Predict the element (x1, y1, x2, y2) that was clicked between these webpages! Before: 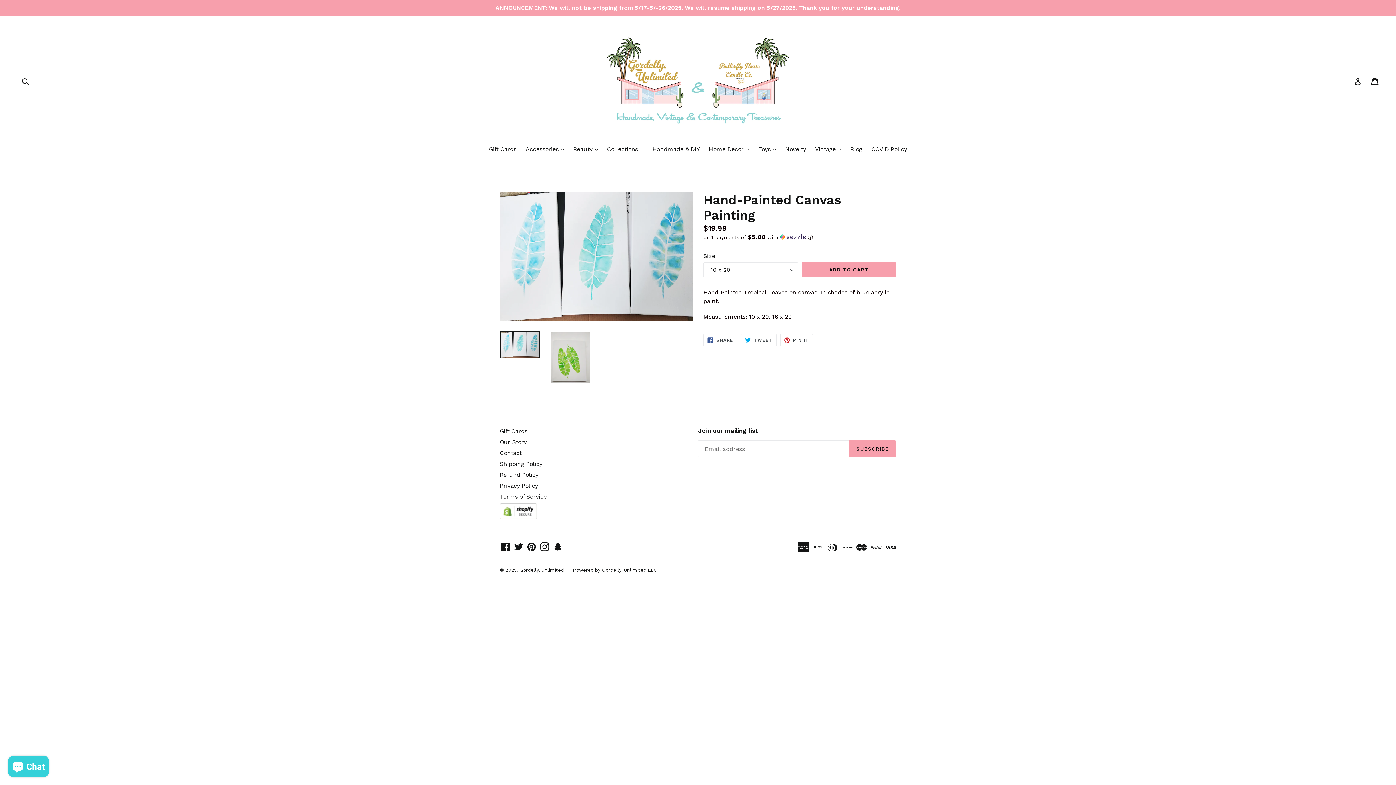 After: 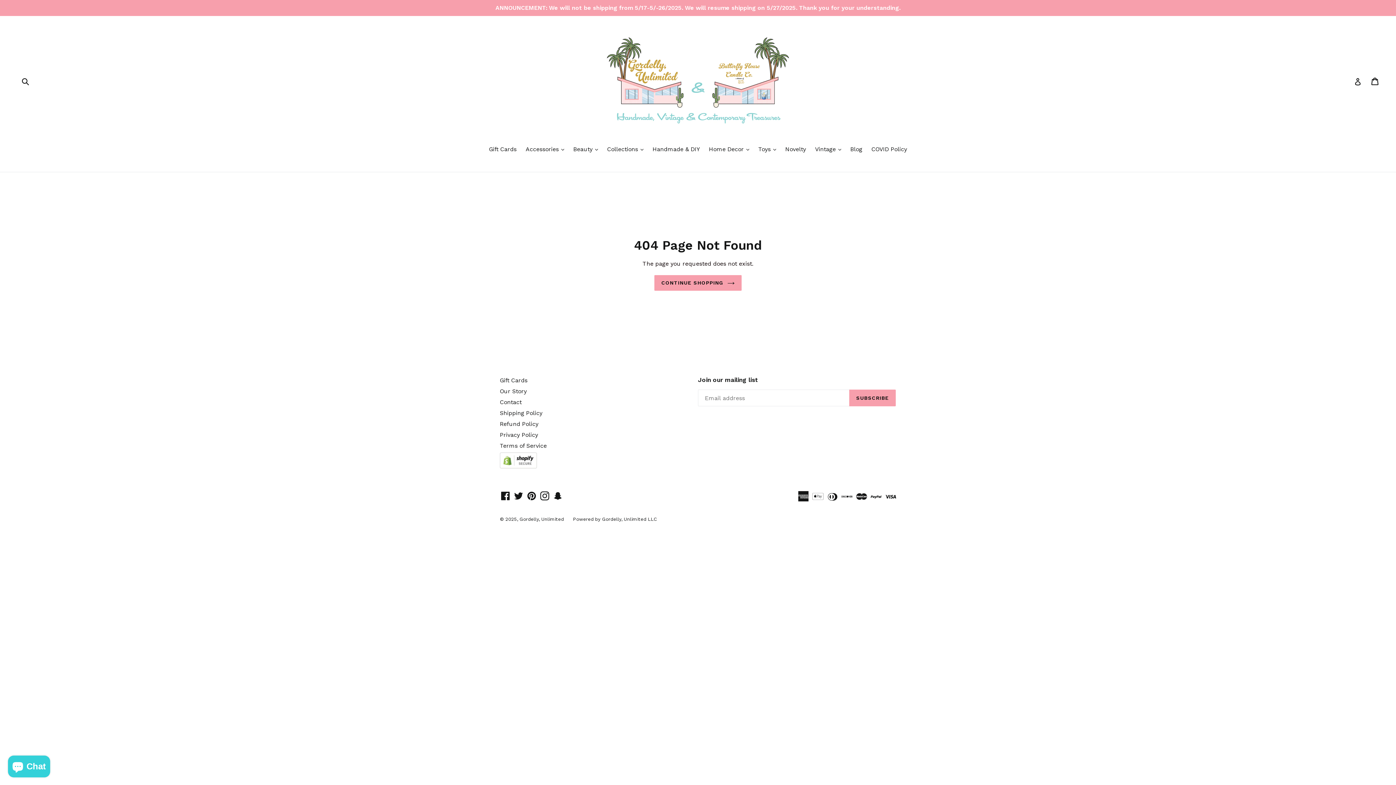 Action: bbox: (526, 542, 537, 551) label: Pinterest